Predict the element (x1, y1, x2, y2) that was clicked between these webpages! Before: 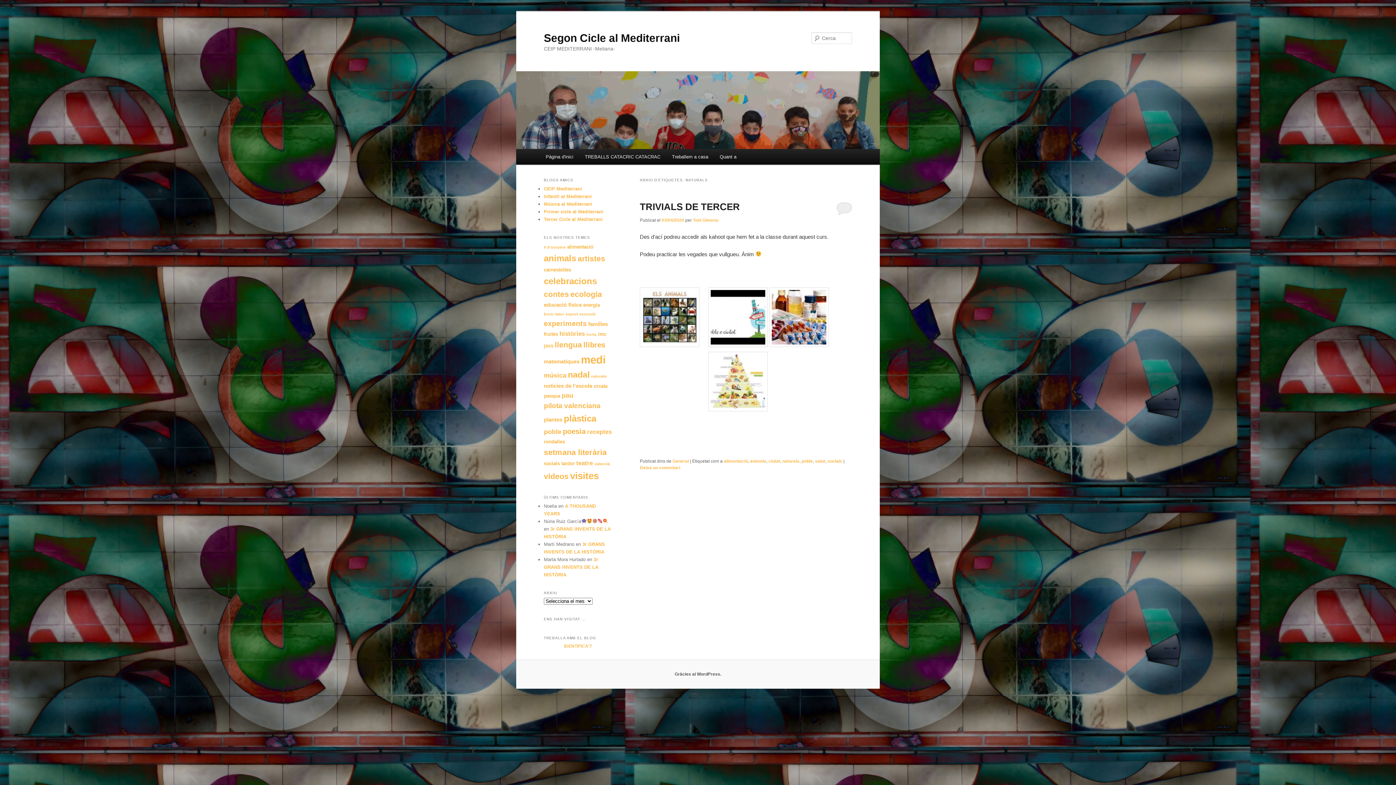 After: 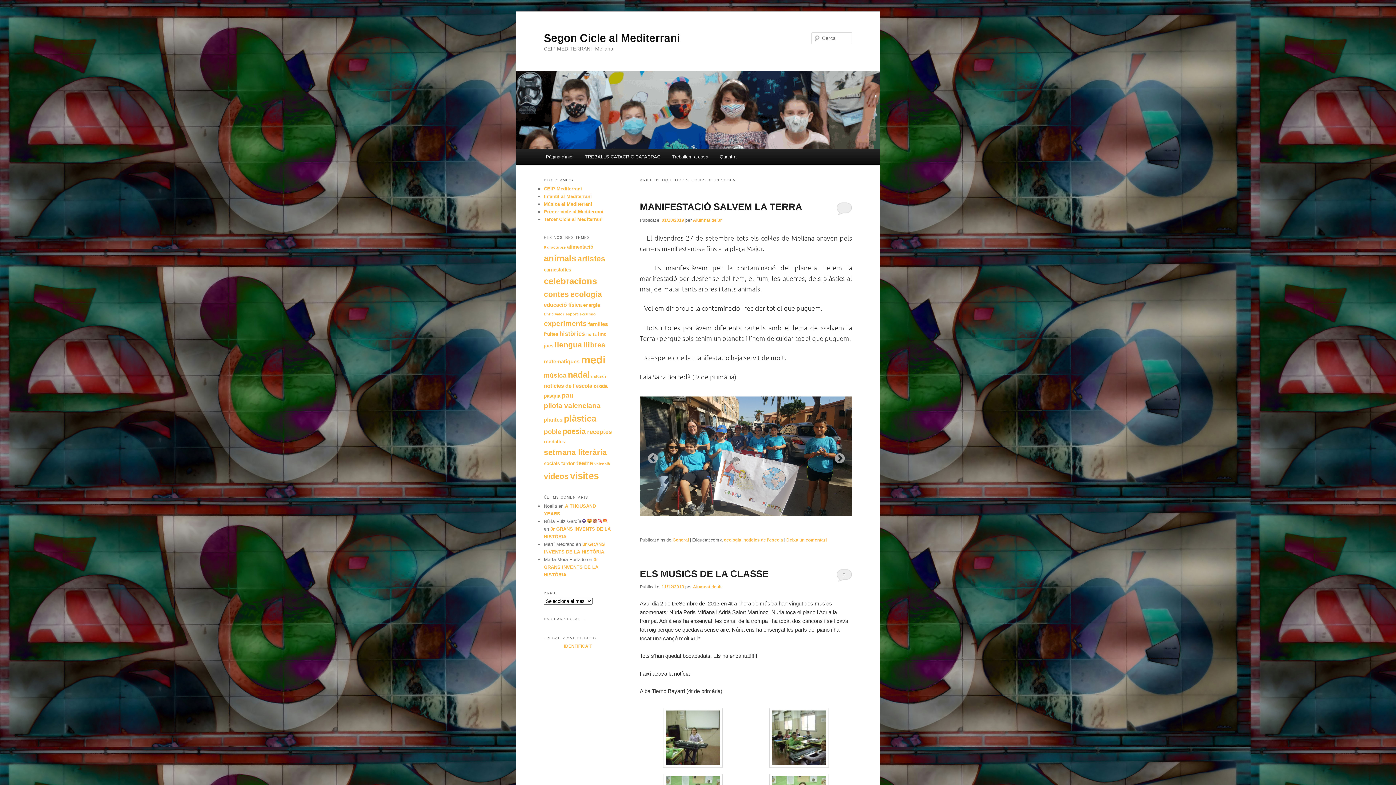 Action: label: noticies de l'escola (3 elements) bbox: (544, 382, 592, 389)